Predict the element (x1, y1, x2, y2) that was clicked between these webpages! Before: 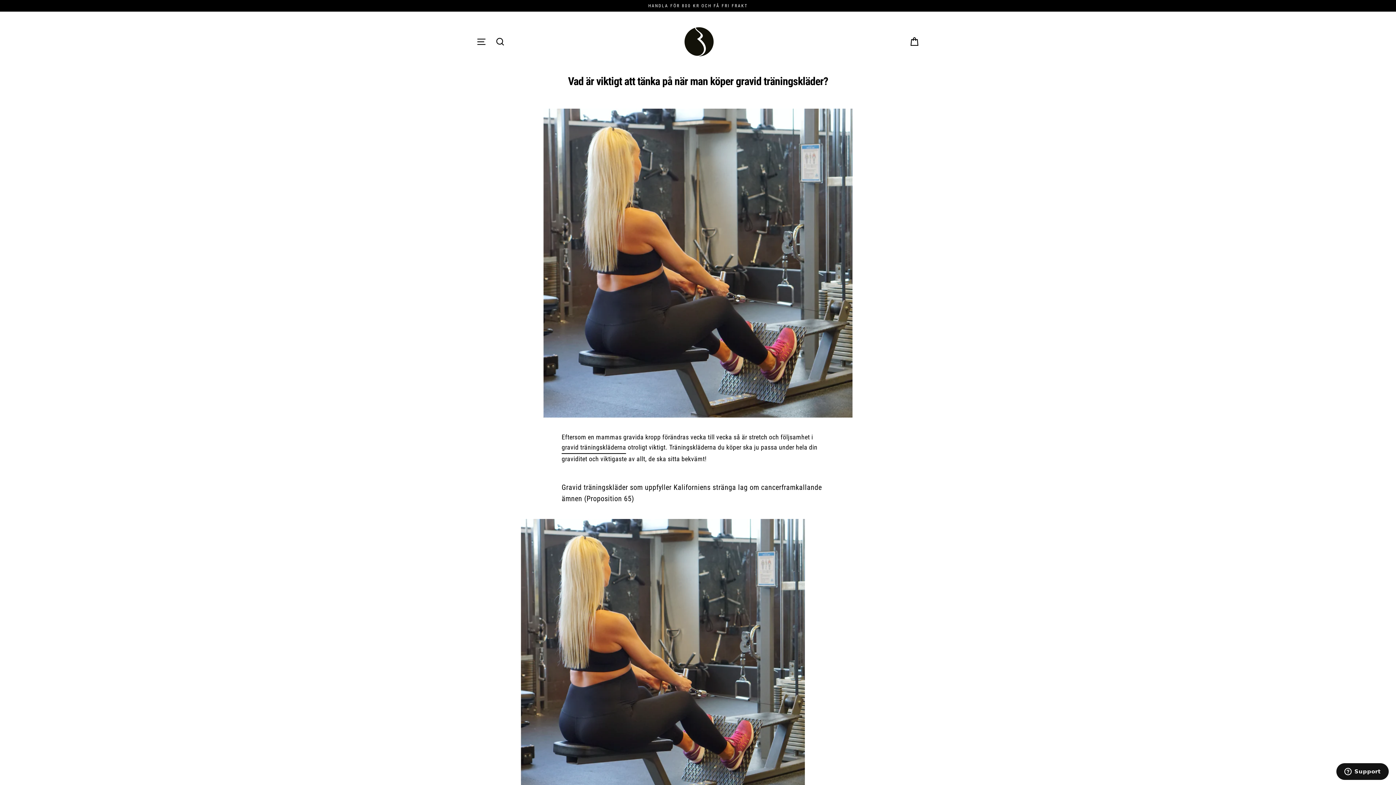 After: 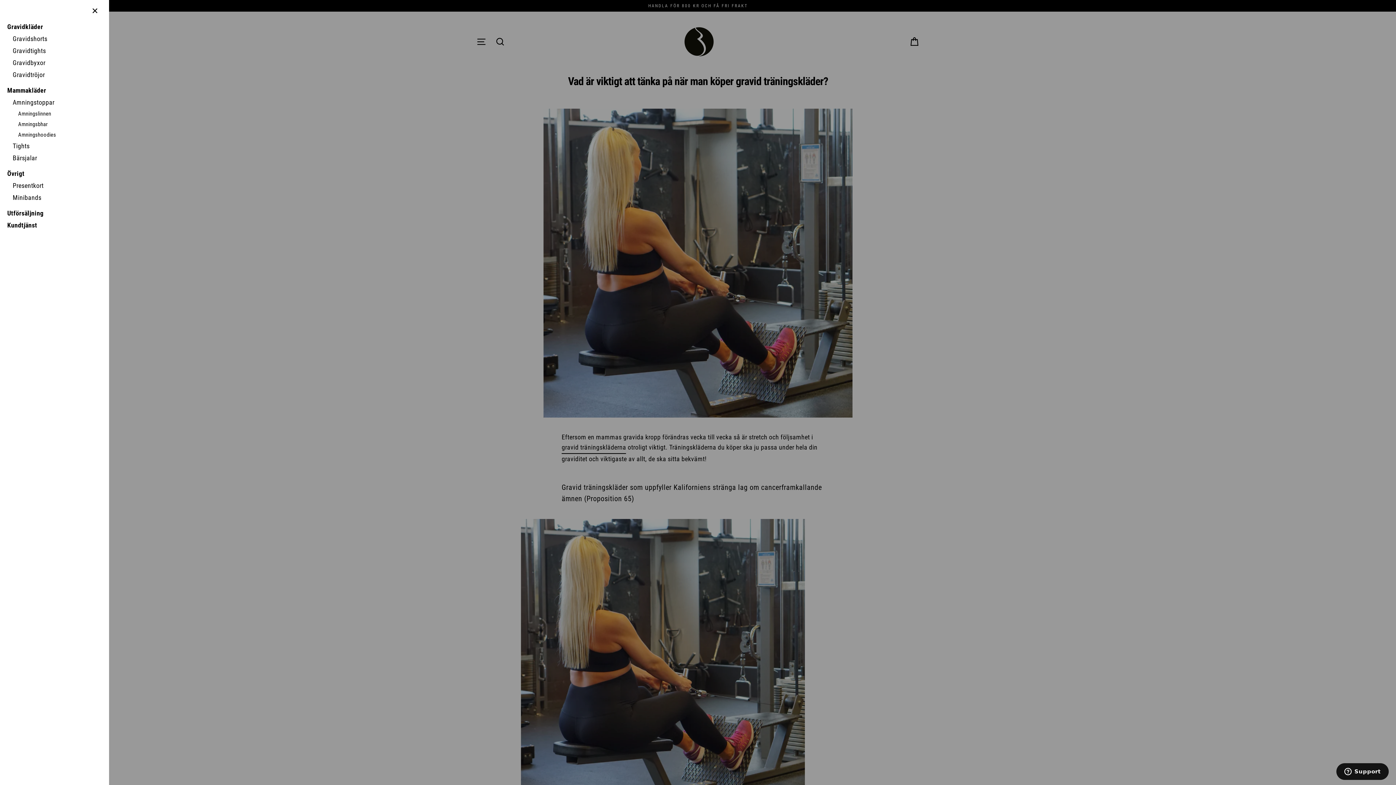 Action: bbox: (472, 34, 490, 49) label: Meny